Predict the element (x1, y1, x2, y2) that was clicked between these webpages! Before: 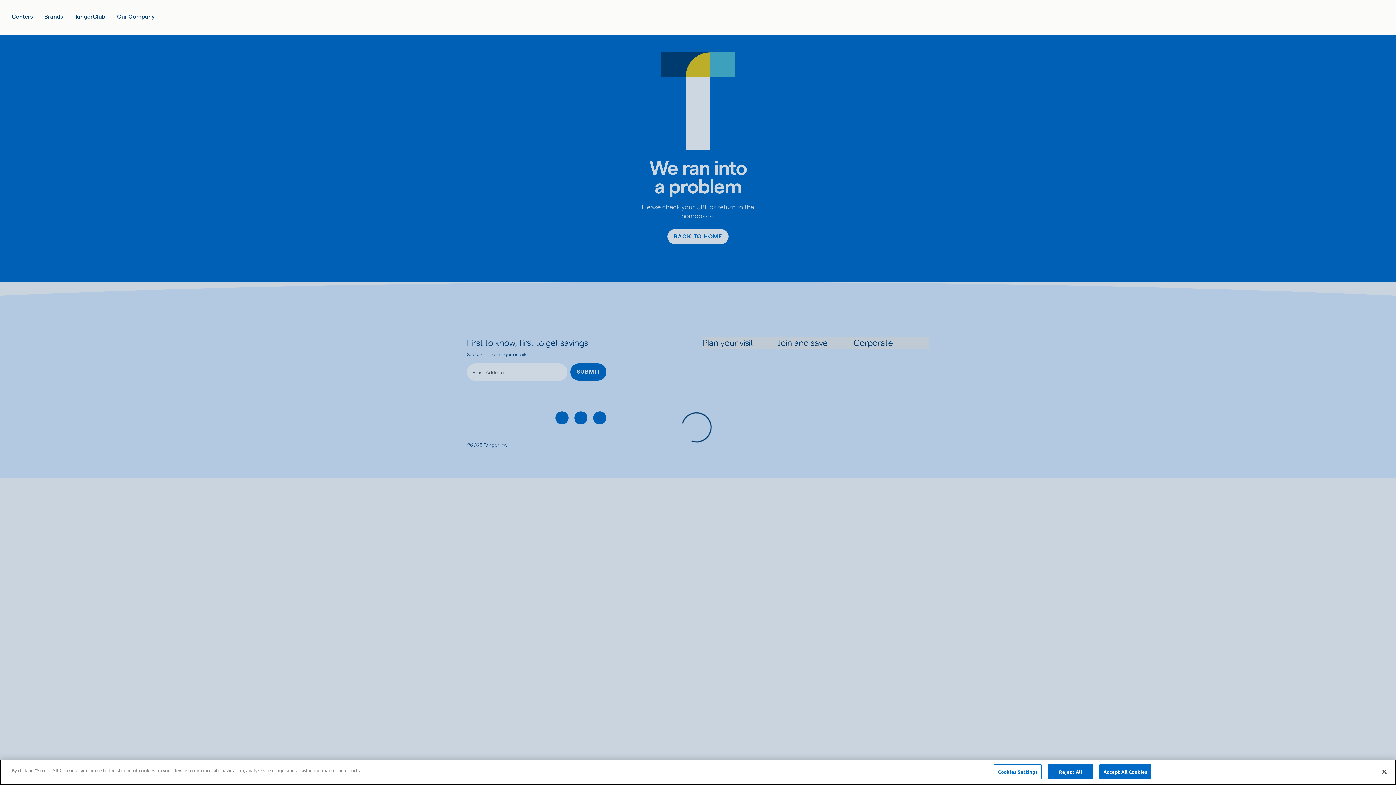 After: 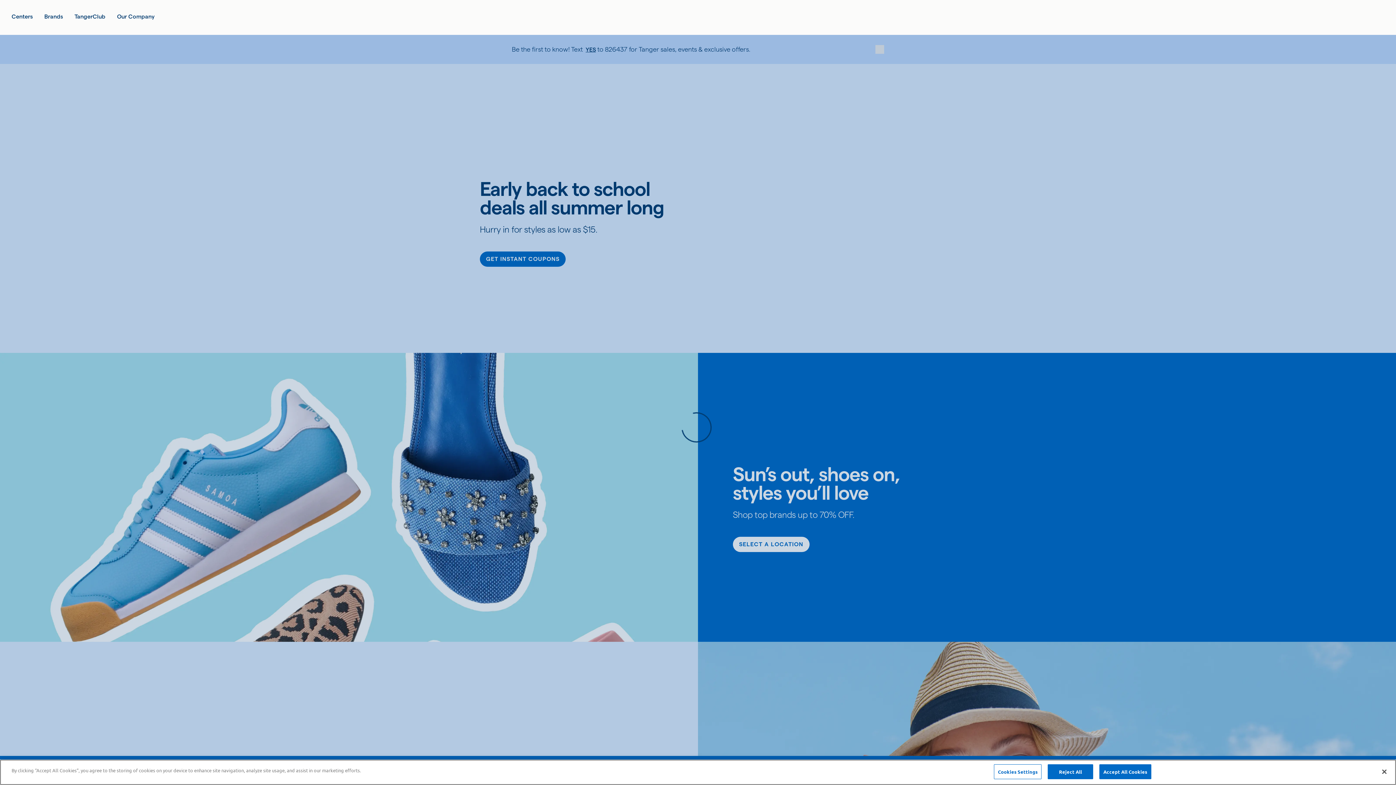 Action: bbox: (560, 9, 835, 25) label: Link to Tanger home page